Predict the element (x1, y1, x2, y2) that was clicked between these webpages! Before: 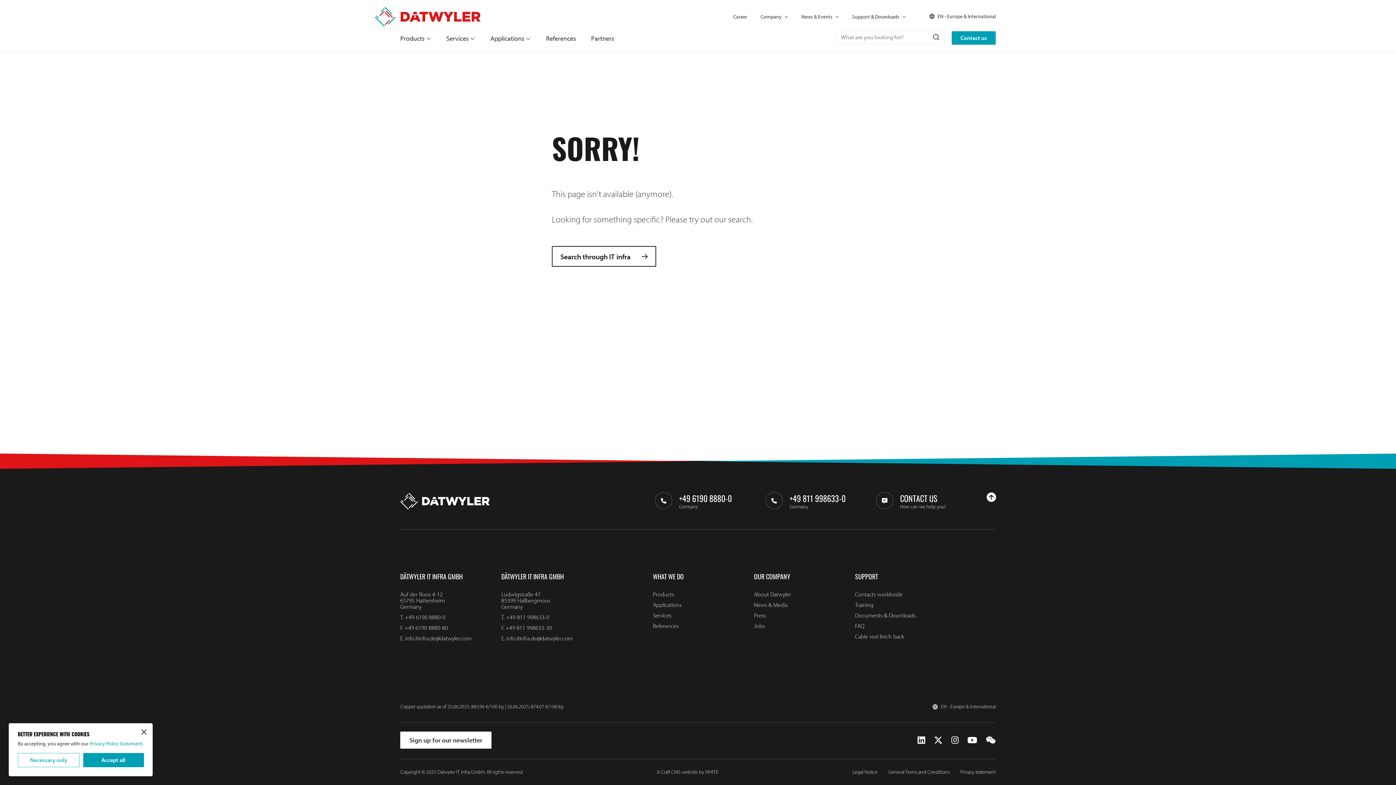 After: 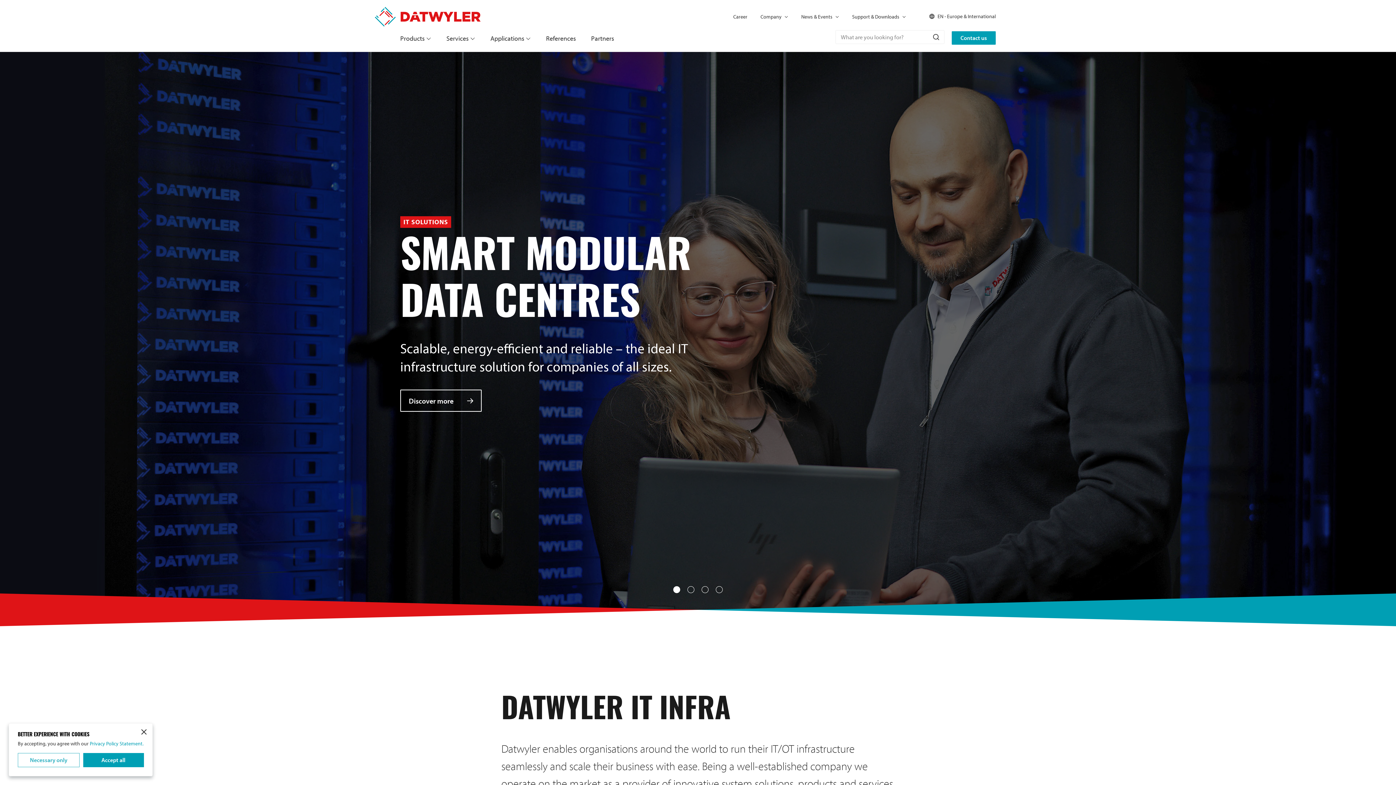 Action: bbox: (374, 5, 480, 16) label: Go to homepage